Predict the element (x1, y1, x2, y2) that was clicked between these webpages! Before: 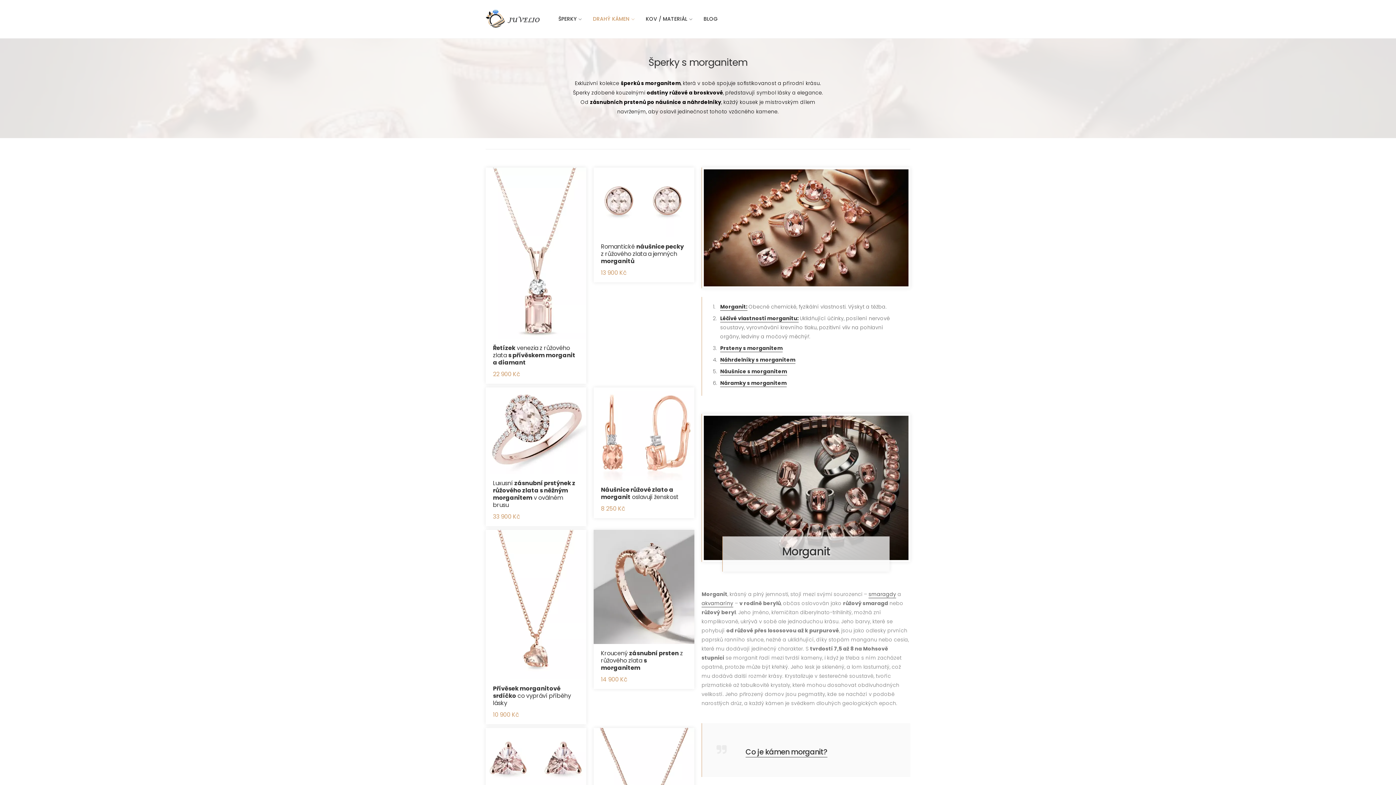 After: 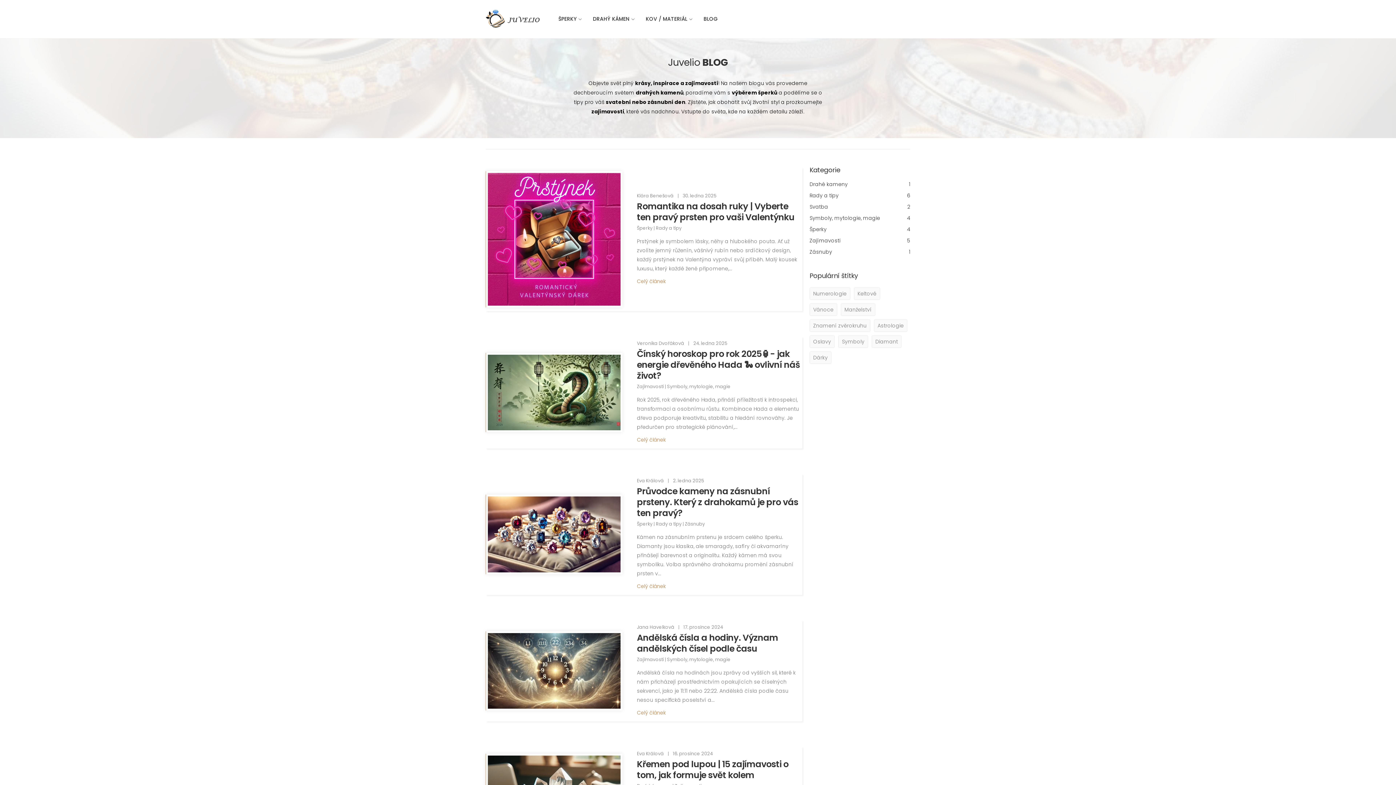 Action: bbox: (692, 0, 729, 37) label: BLOG